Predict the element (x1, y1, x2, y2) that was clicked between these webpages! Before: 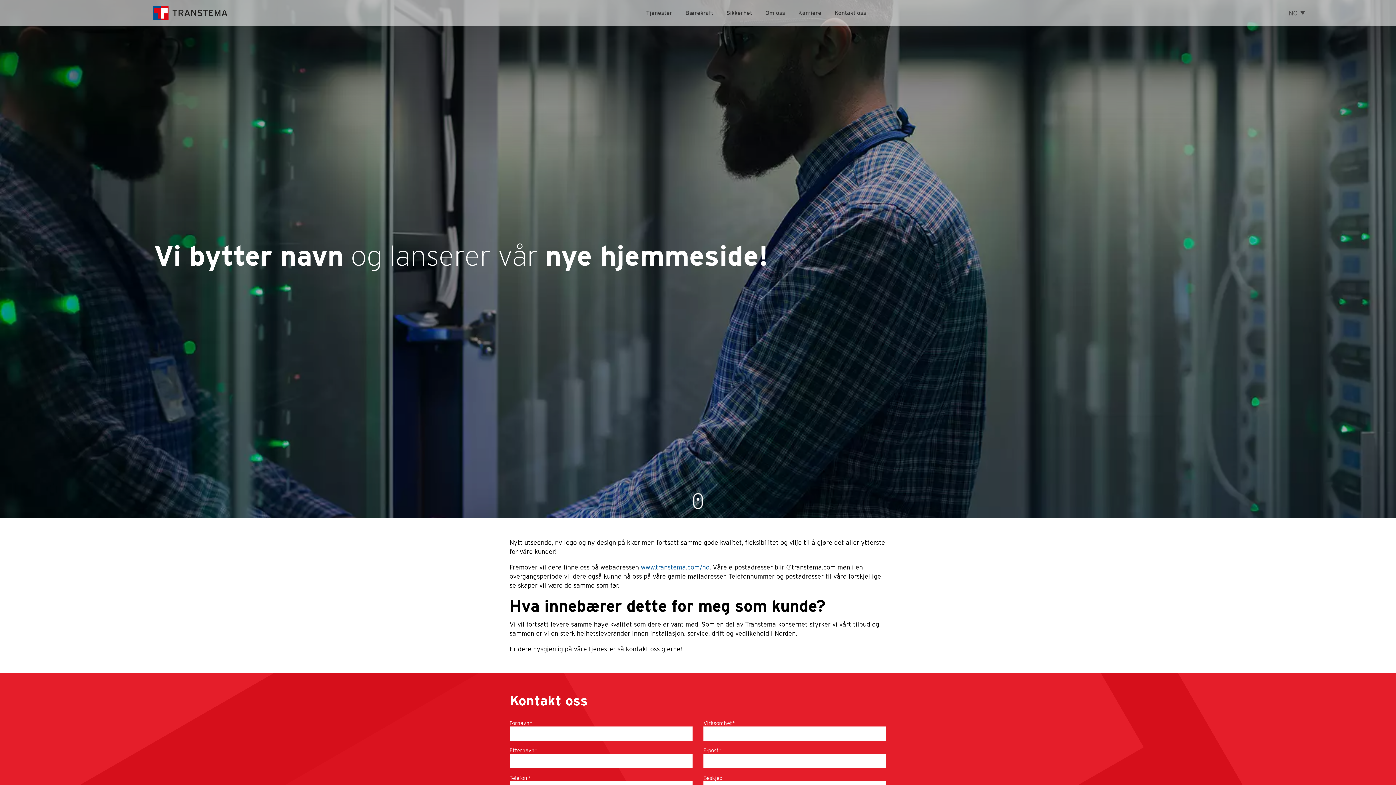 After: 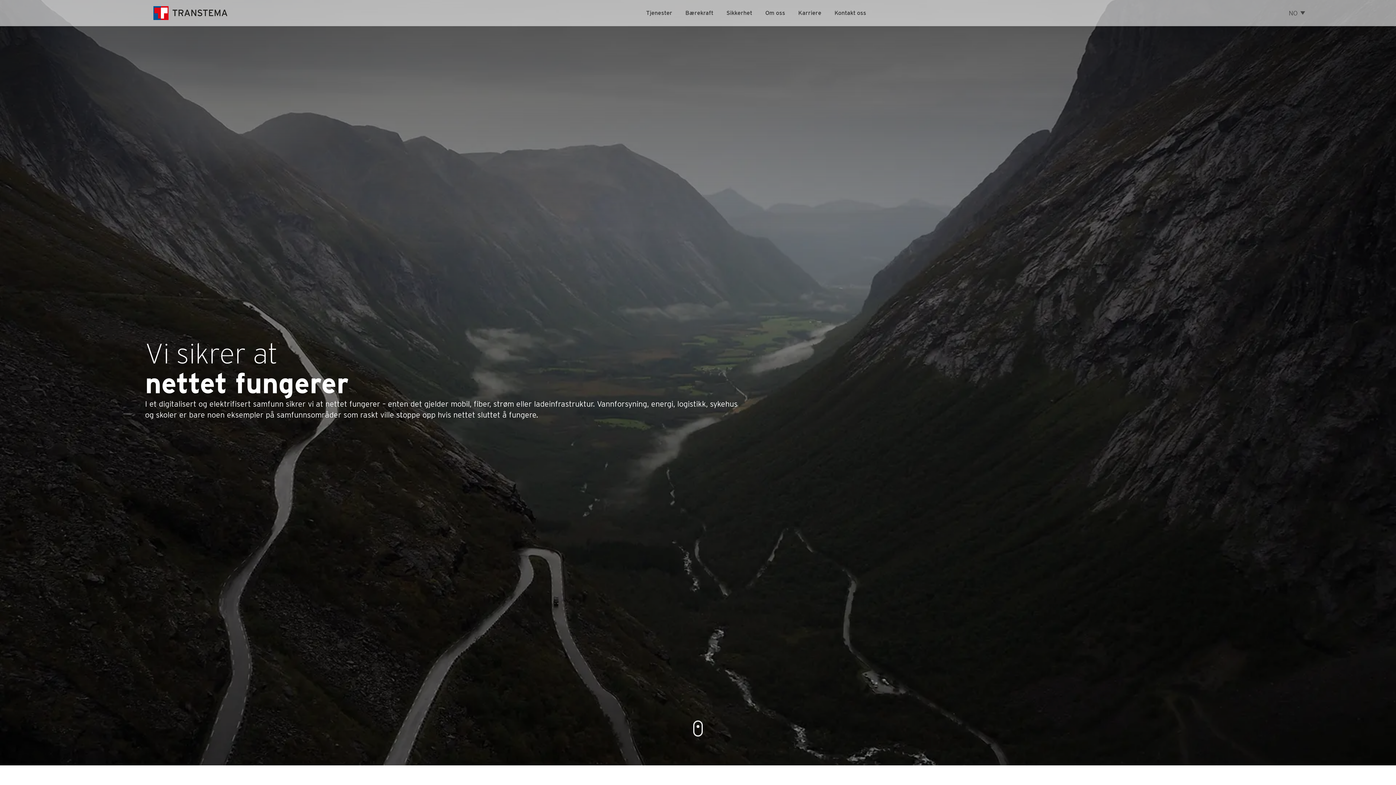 Action: label: www.transtema.com/no bbox: (640, 563, 709, 571)